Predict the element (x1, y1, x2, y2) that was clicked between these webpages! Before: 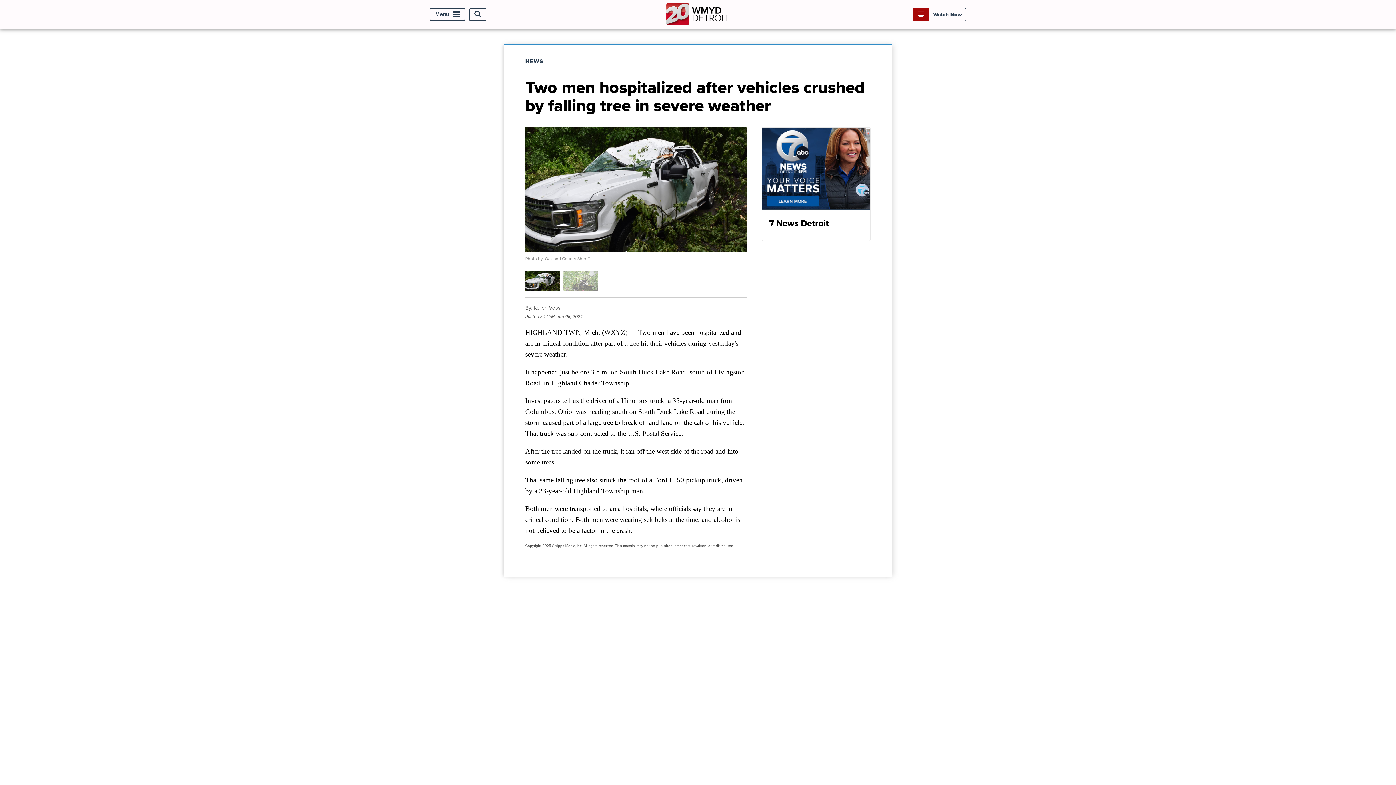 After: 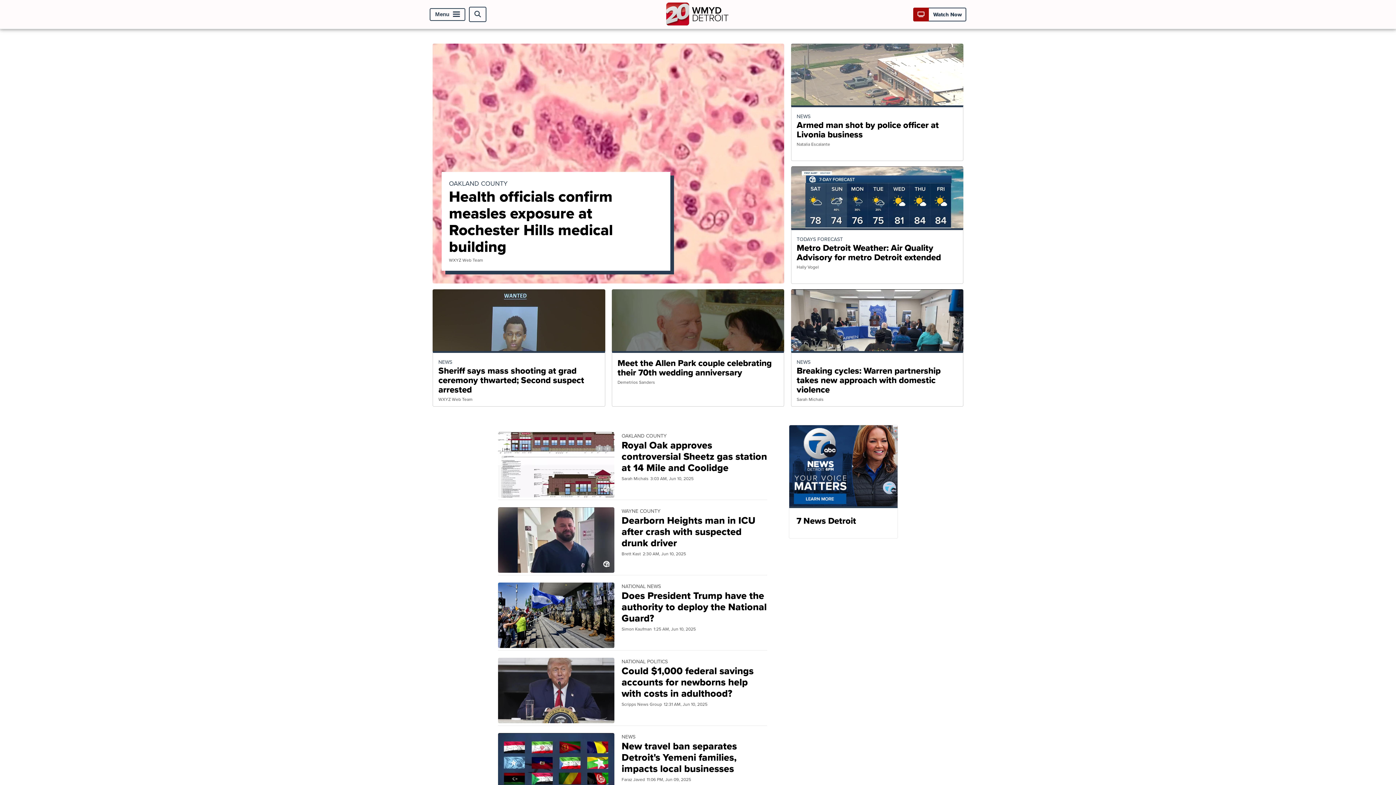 Action: bbox: (663, 19, 732, 27)